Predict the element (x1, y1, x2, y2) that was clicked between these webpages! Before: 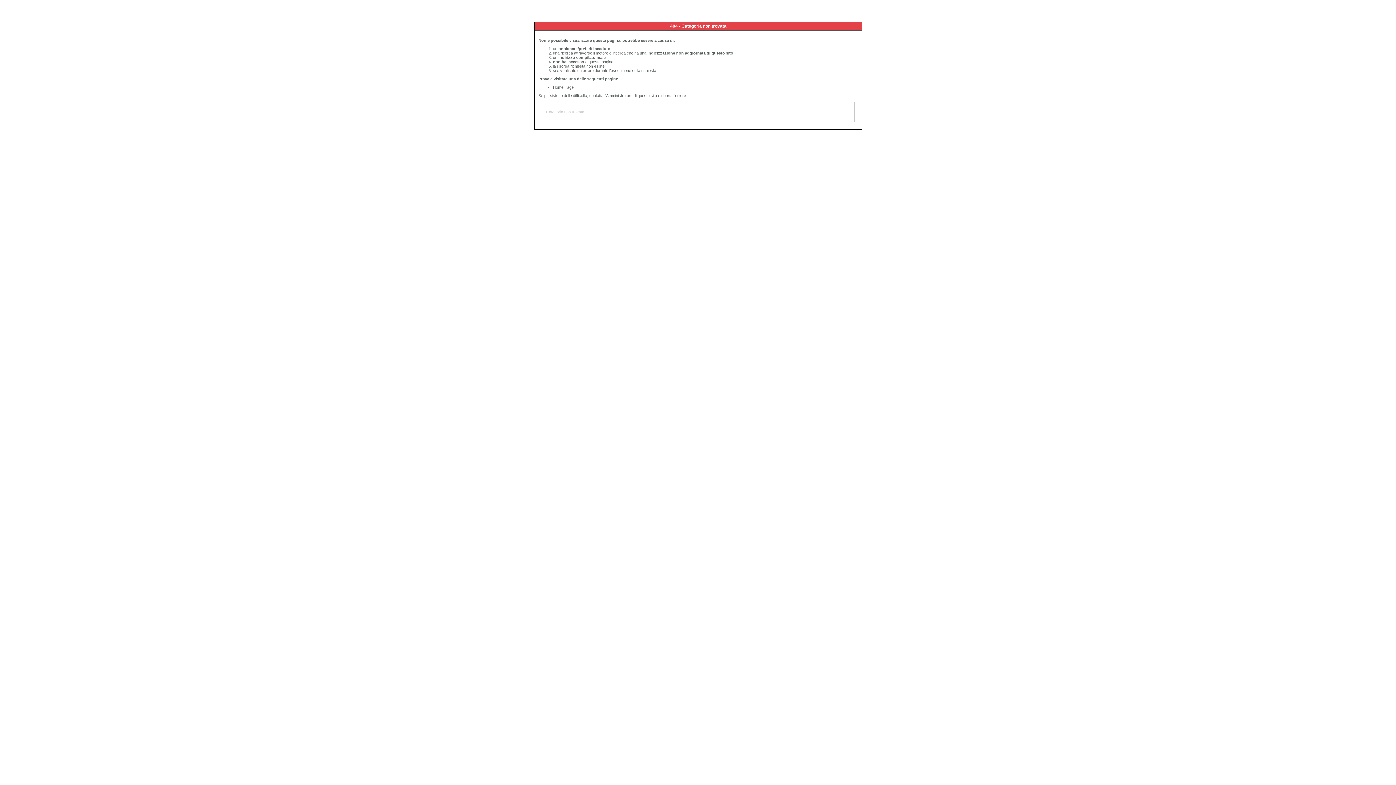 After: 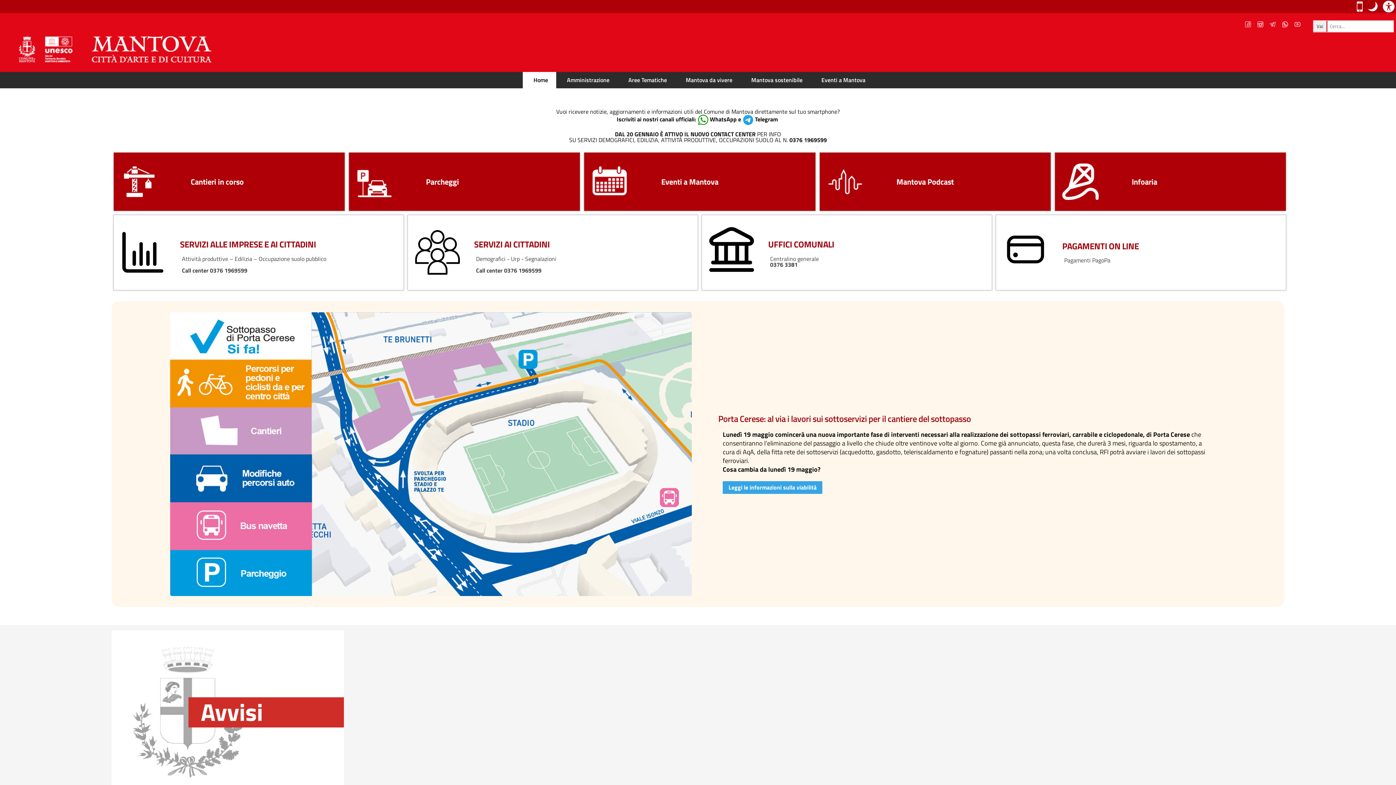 Action: bbox: (553, 85, 573, 89) label: Home Page